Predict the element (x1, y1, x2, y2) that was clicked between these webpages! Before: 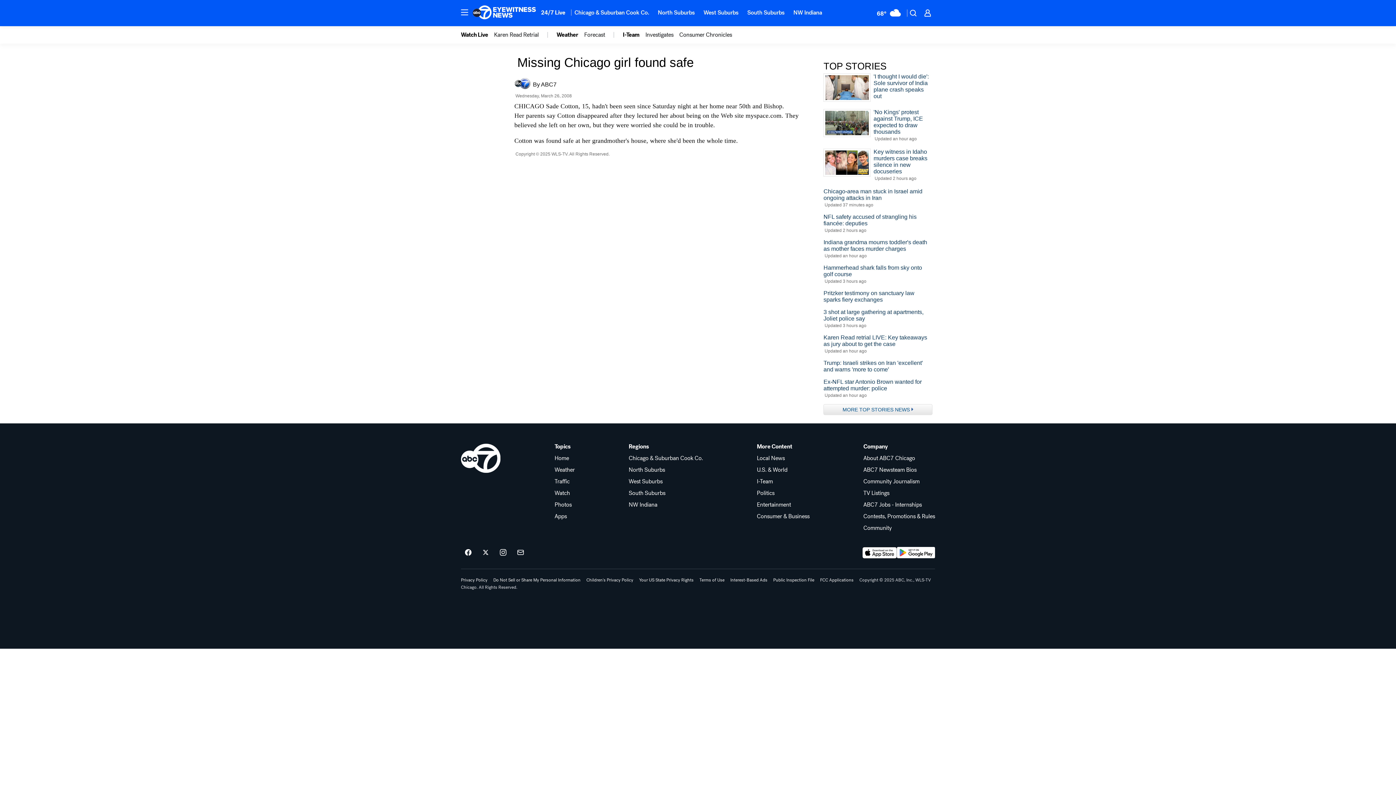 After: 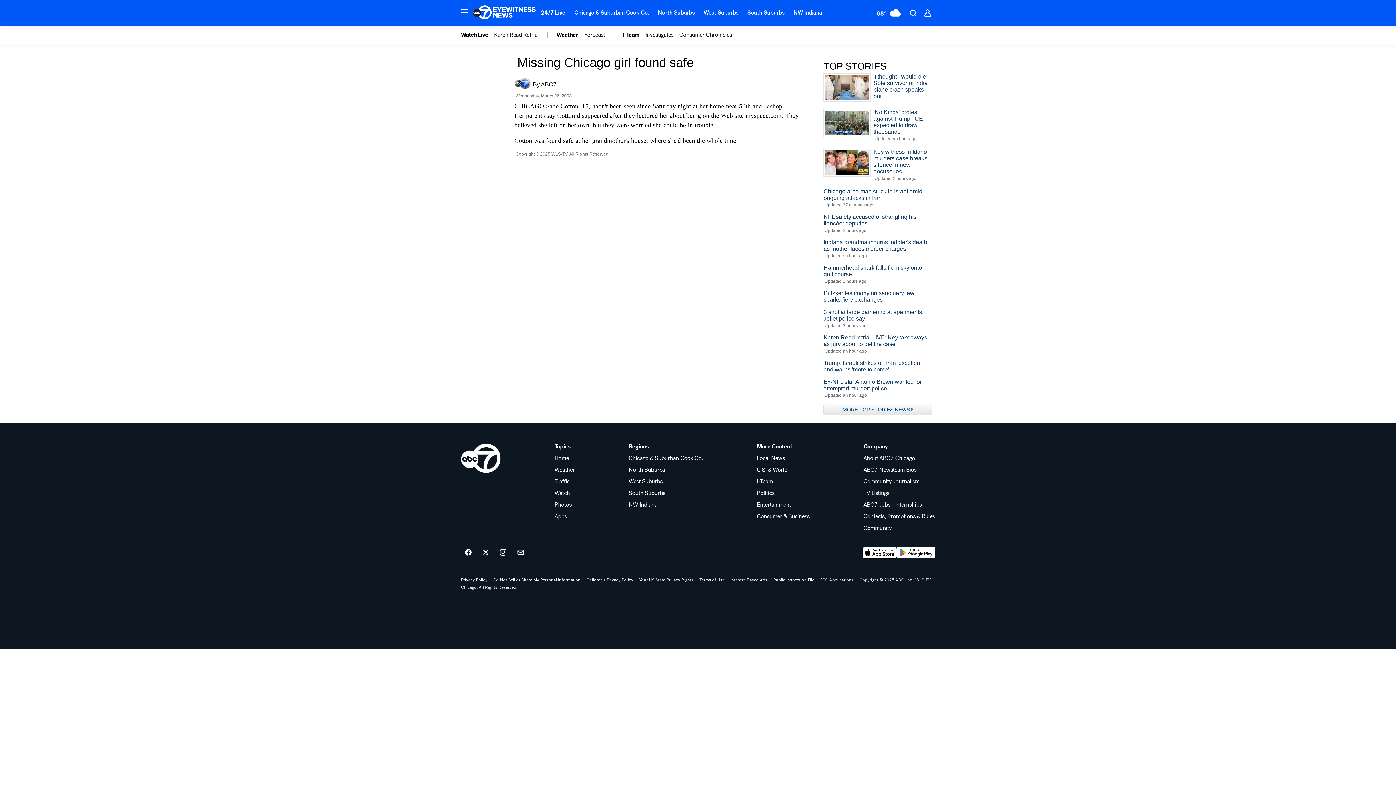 Action: label: Regions bbox: (628, 444, 703, 449)